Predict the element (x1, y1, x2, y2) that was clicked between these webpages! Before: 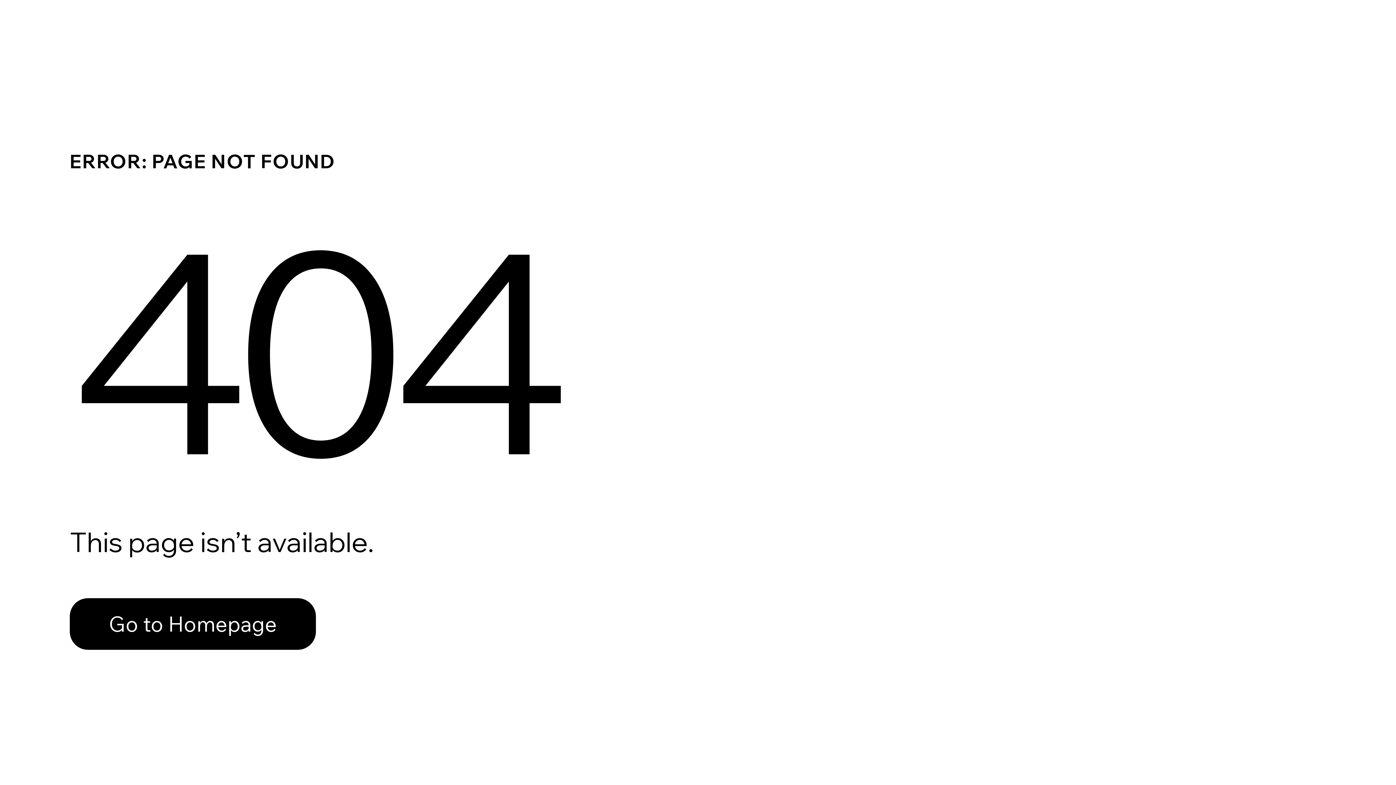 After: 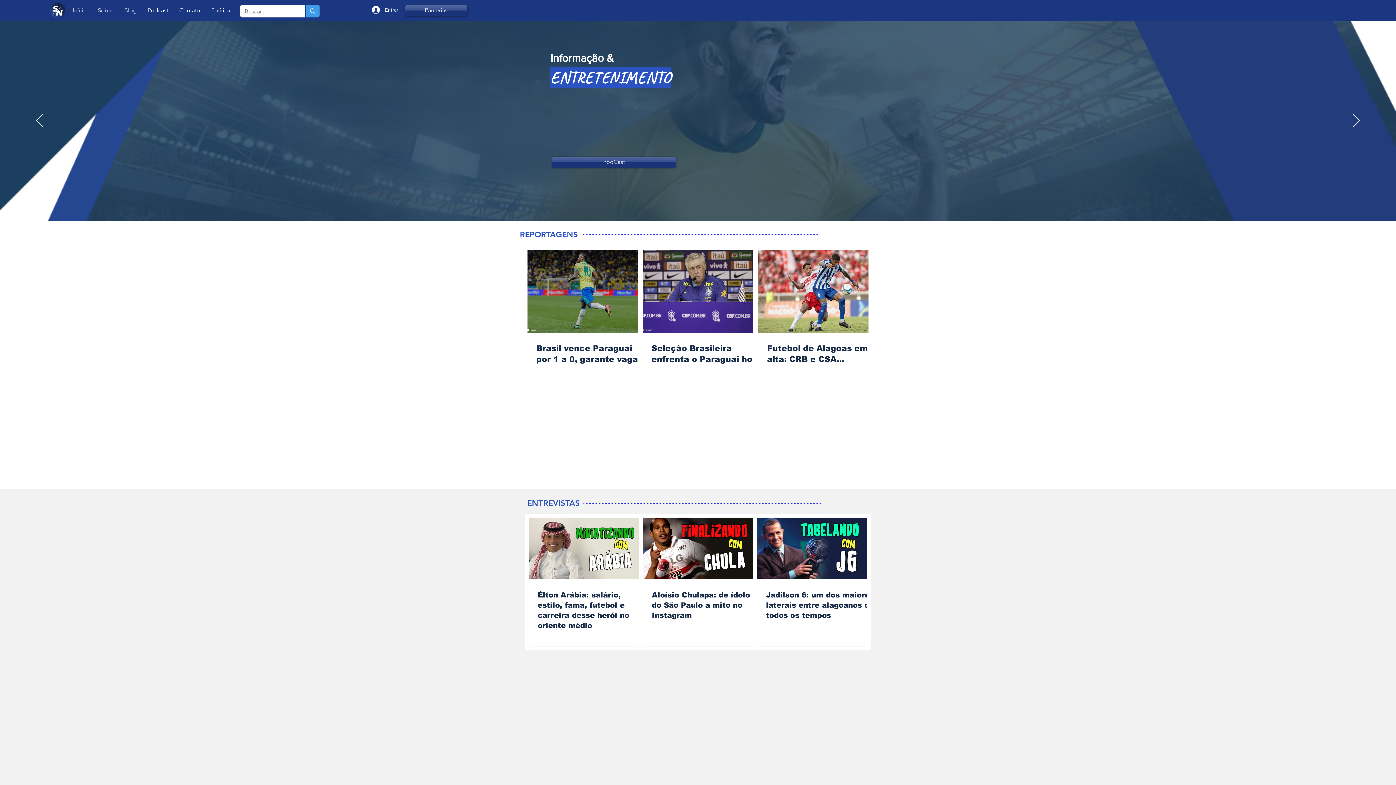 Action: label: Go to Homepage bbox: (69, 598, 316, 650)